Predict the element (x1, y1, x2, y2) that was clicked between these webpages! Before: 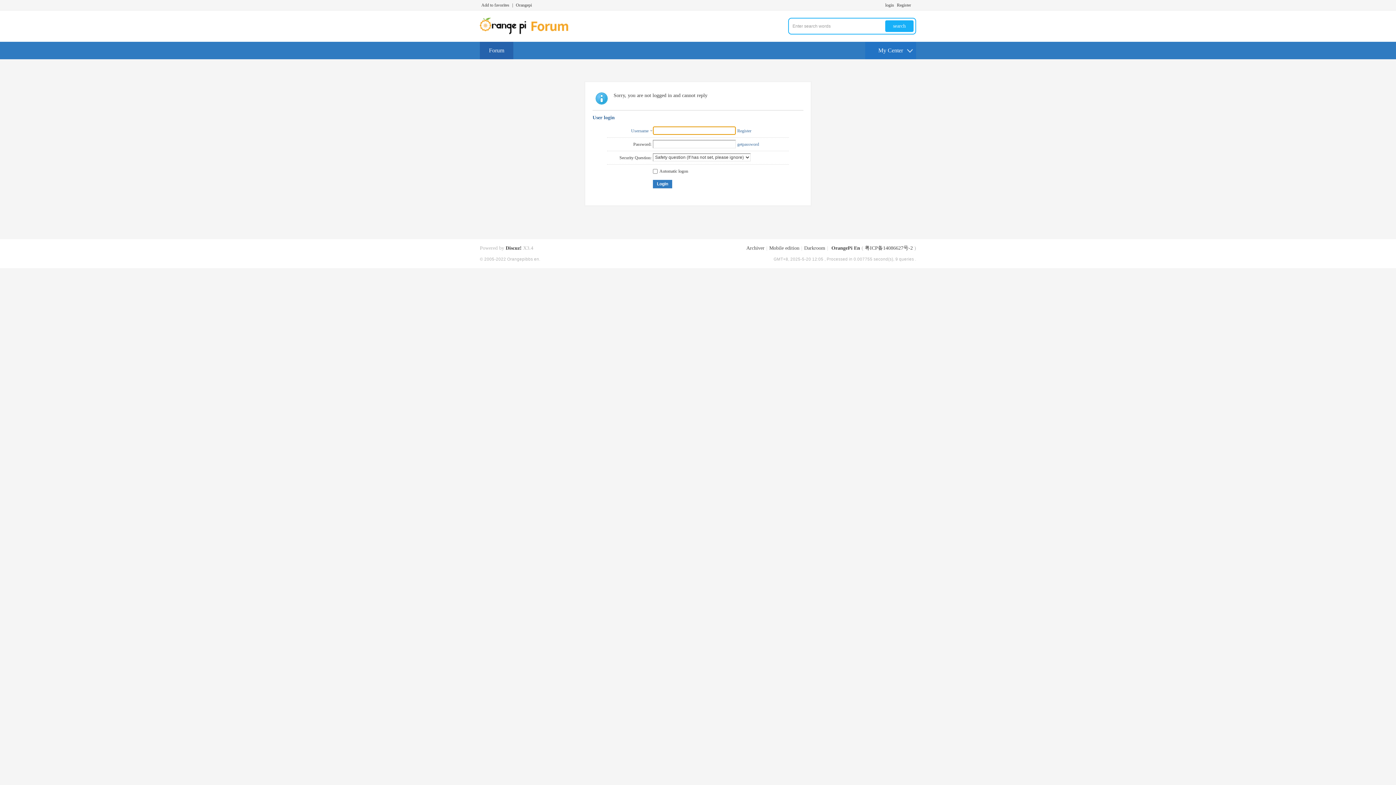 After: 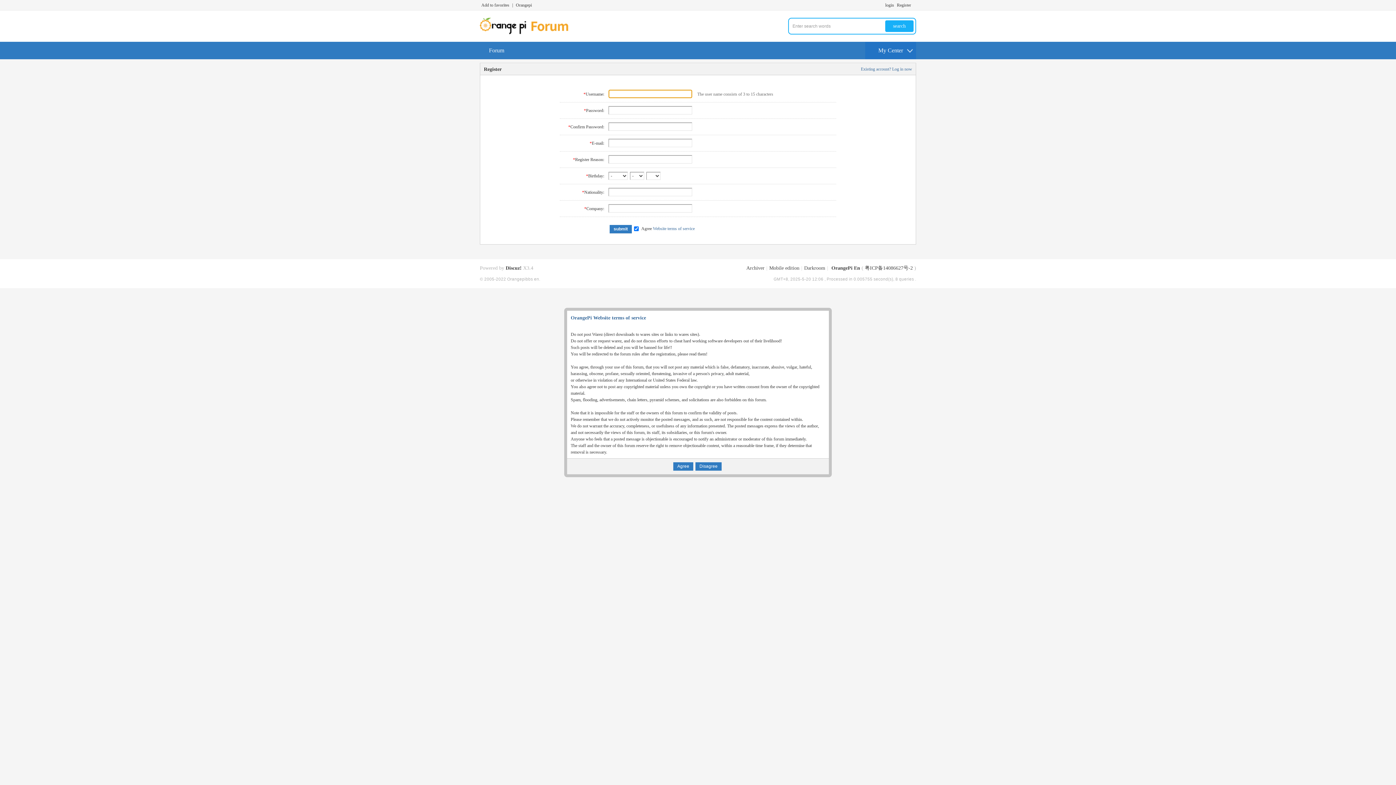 Action: bbox: (737, 128, 751, 133) label: Register